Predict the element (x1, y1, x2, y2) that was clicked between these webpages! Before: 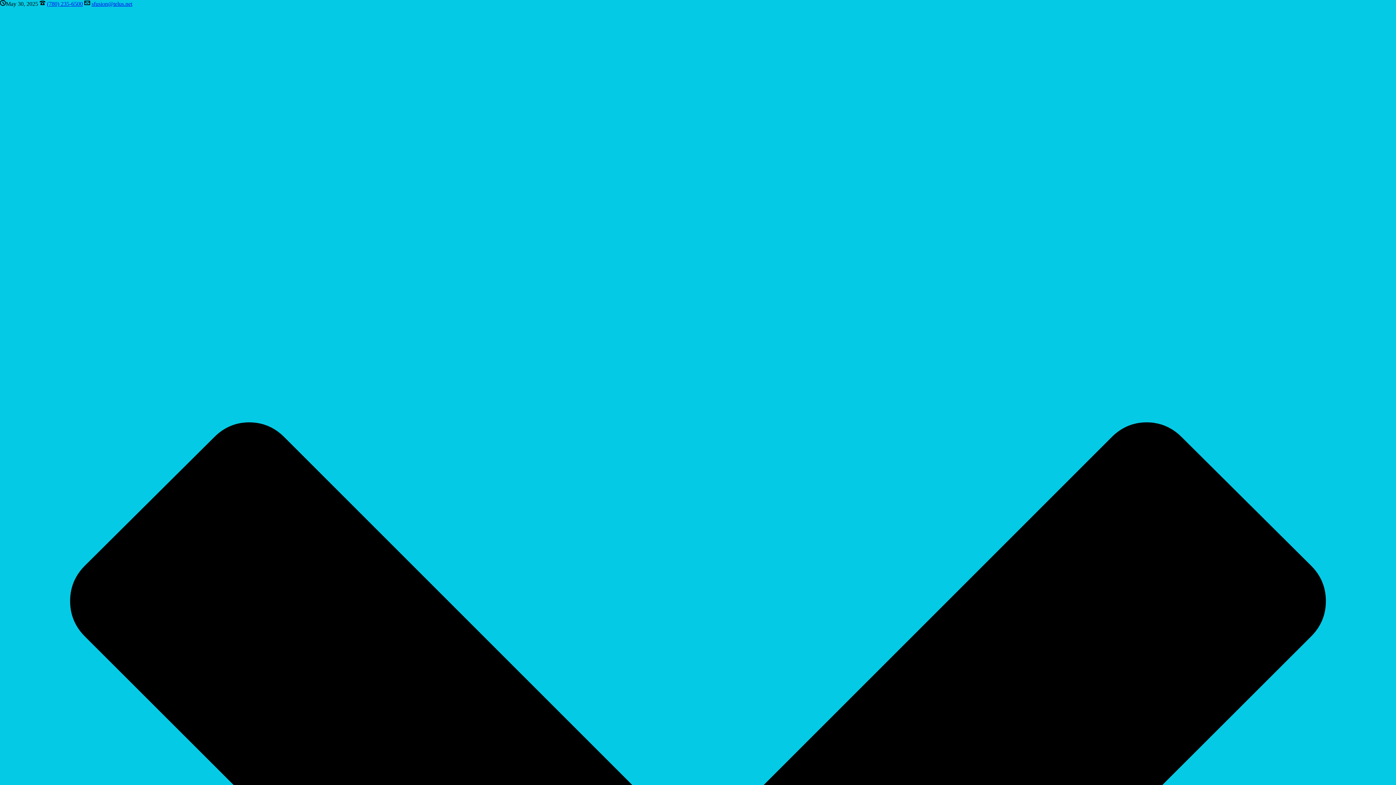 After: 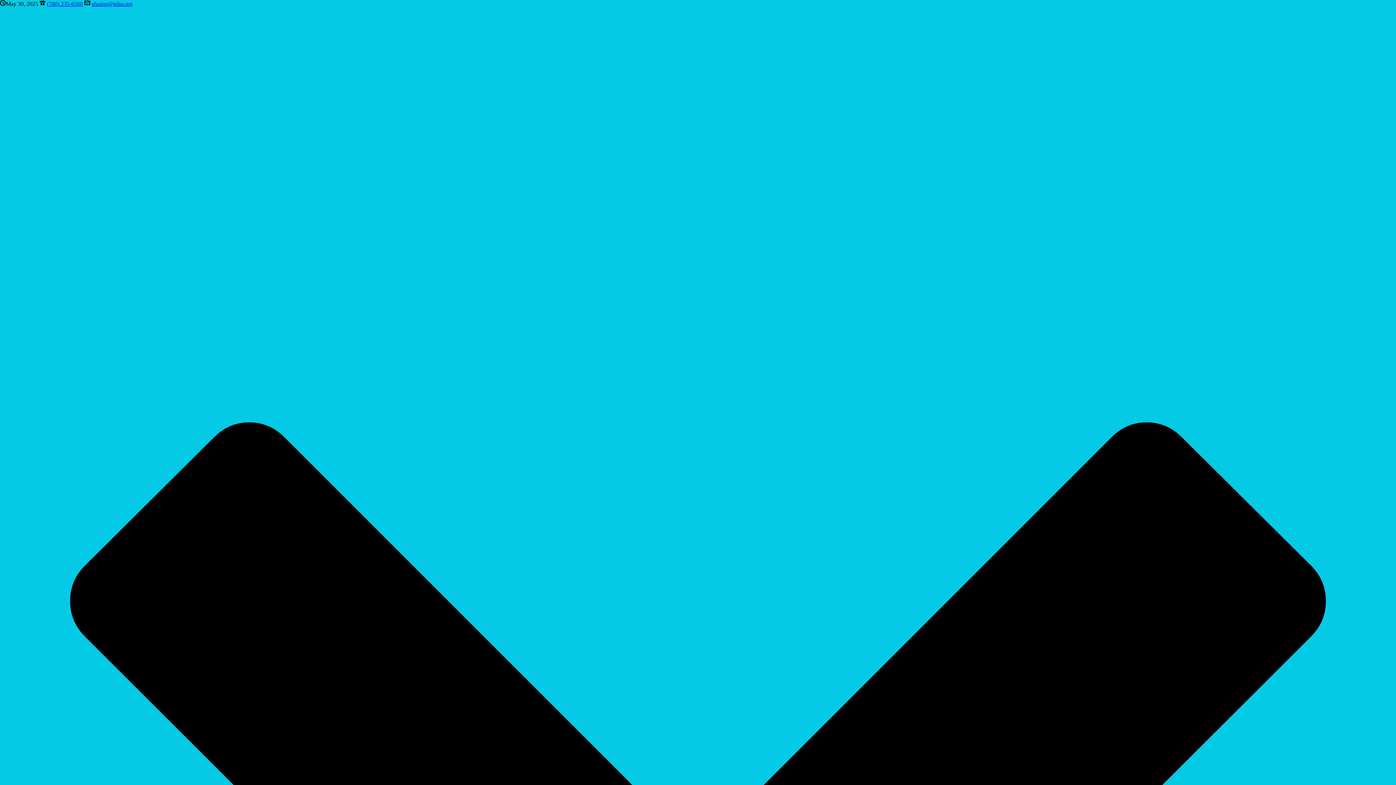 Action: label: (780) 235-6500 bbox: (46, 0, 82, 6)